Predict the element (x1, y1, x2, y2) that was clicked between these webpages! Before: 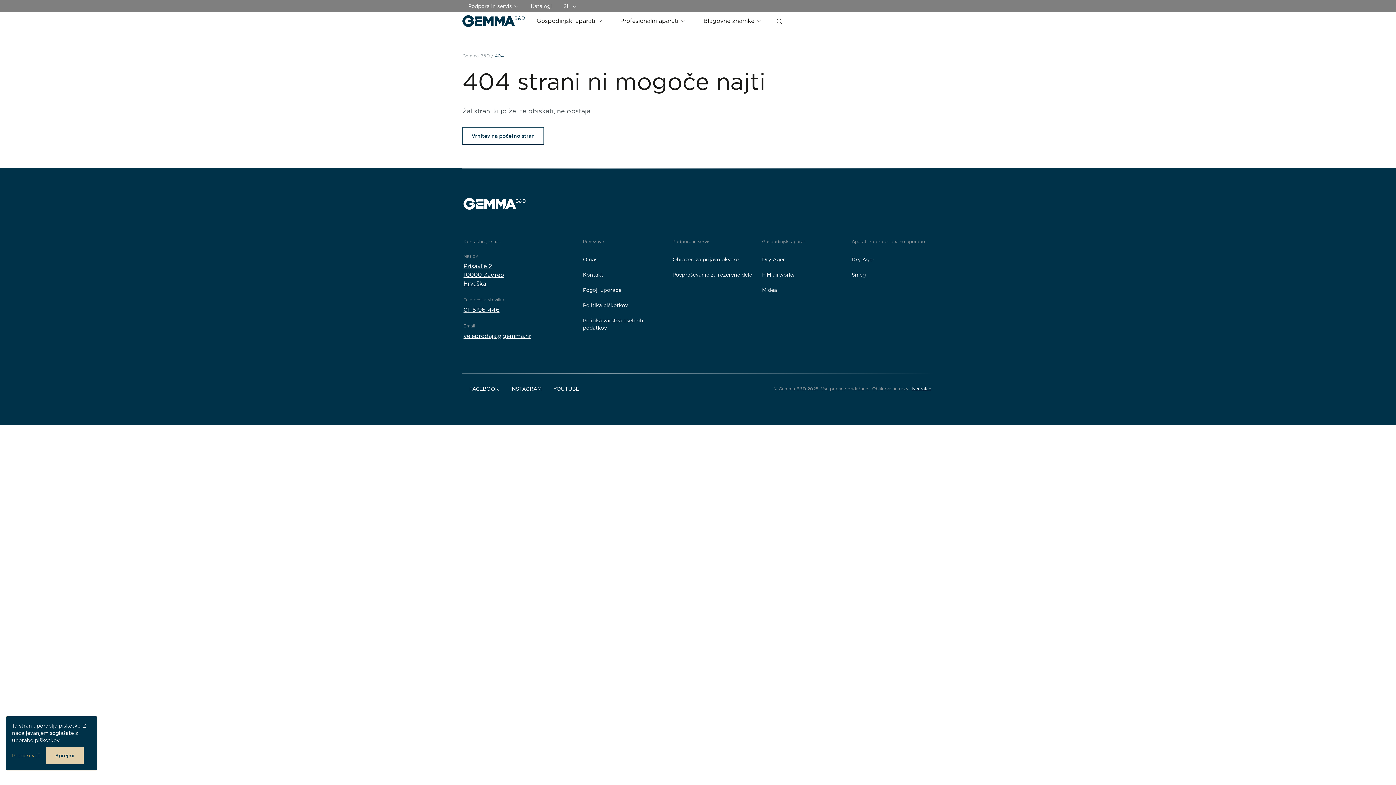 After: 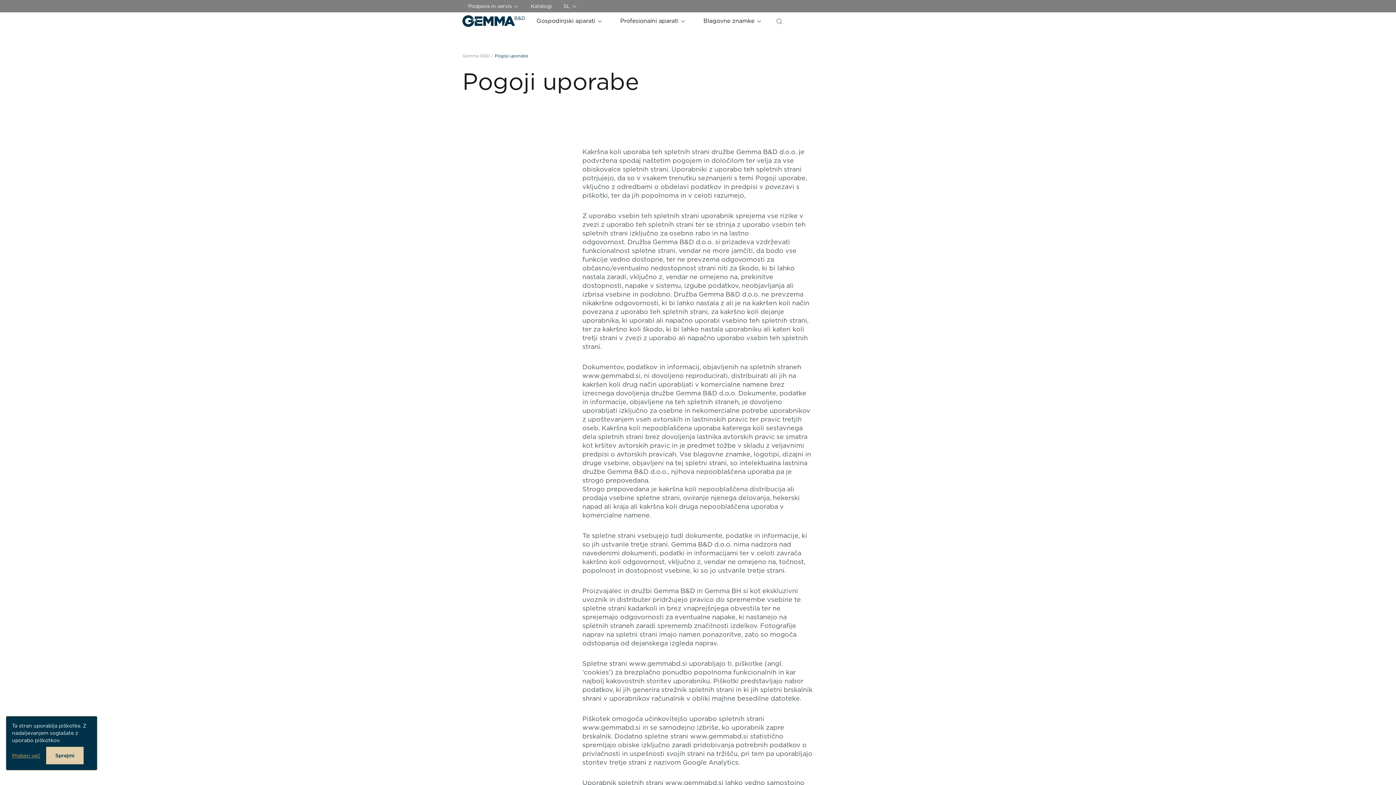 Action: bbox: (583, 284, 621, 296) label: Pogoji uporabe